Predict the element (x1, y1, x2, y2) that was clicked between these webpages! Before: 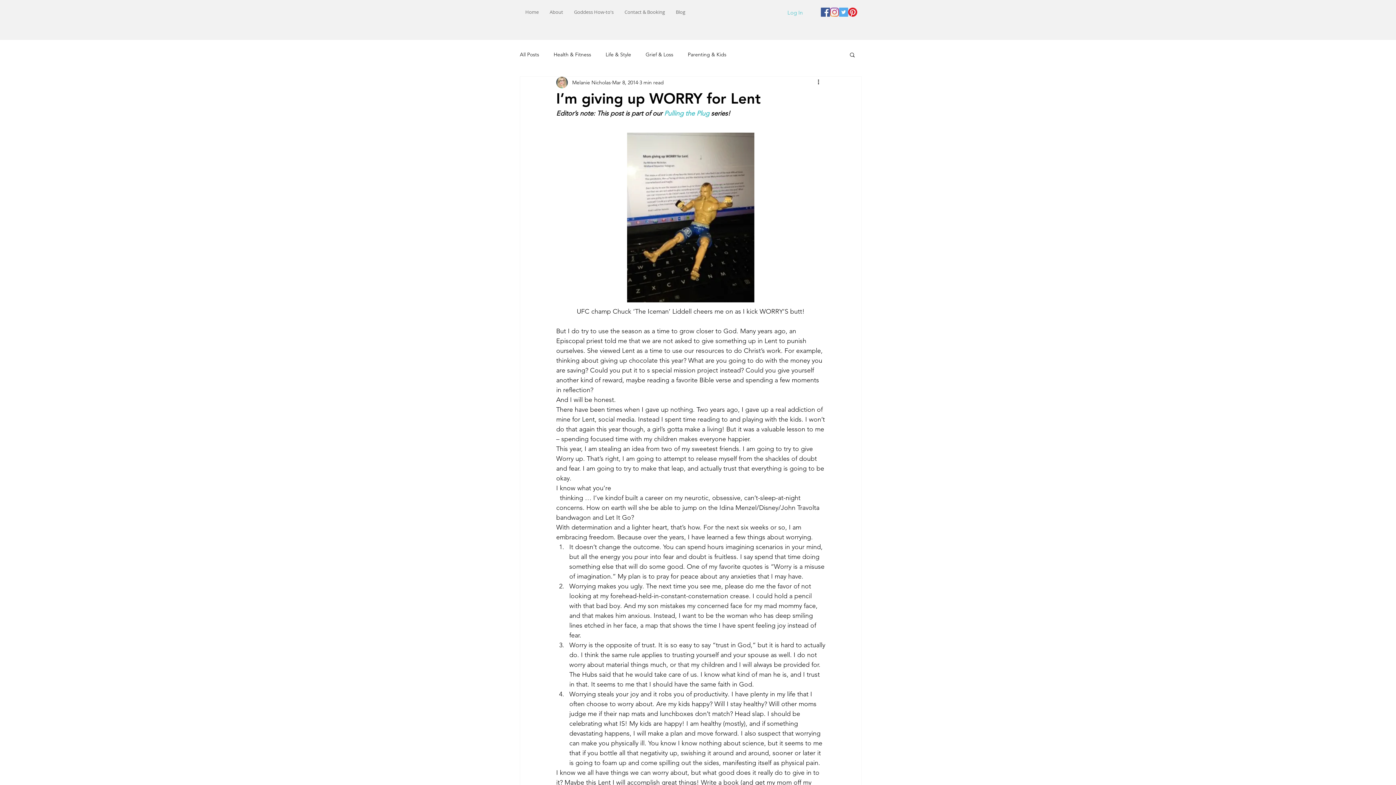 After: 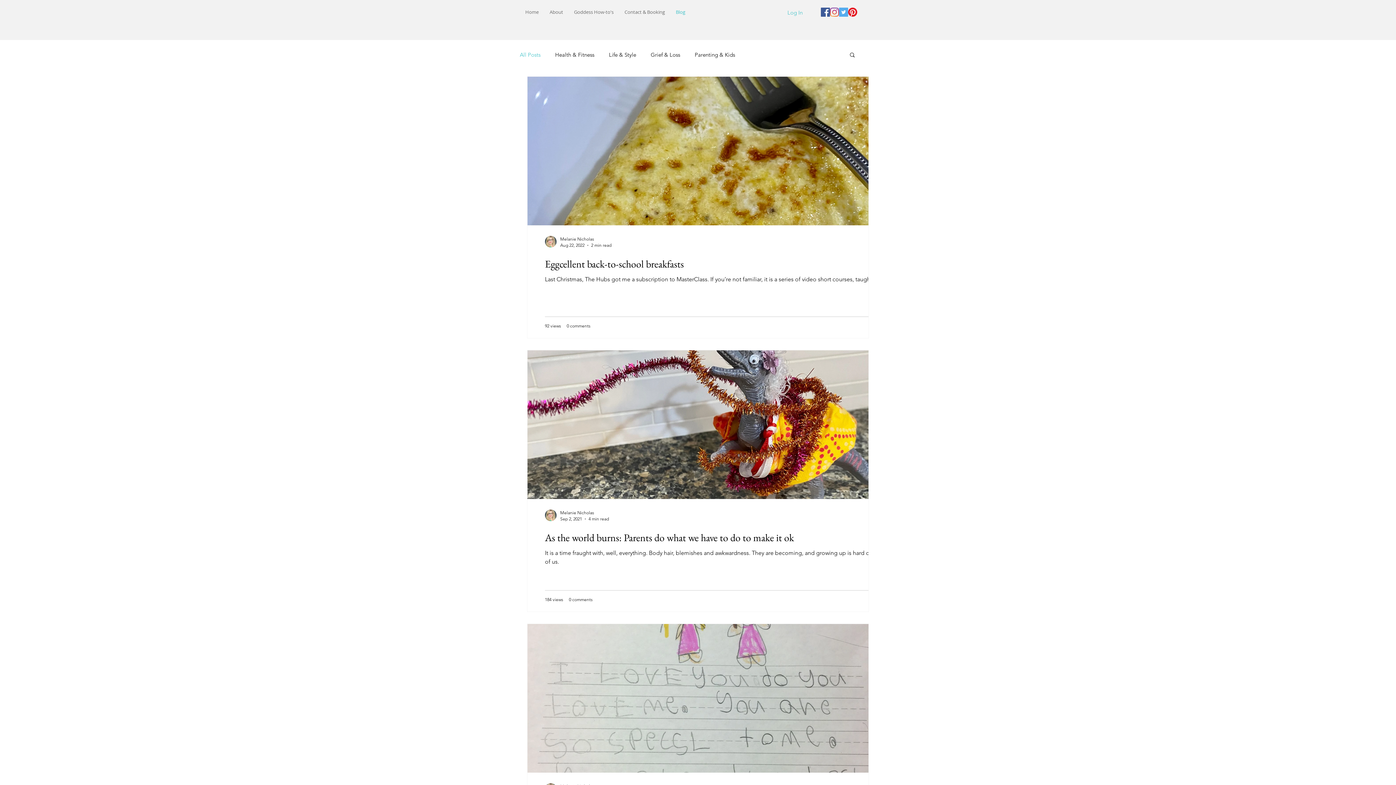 Action: bbox: (520, 51, 539, 58) label: All Posts